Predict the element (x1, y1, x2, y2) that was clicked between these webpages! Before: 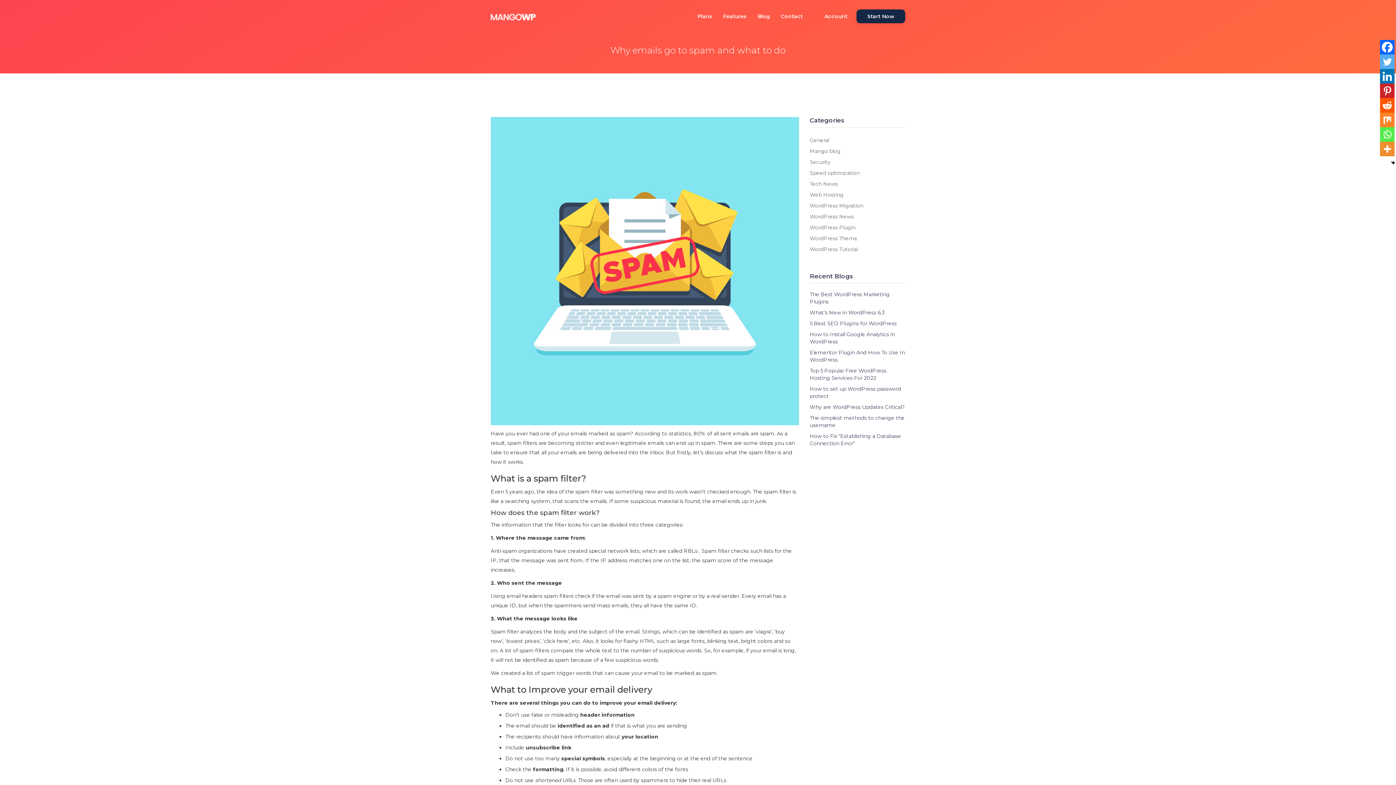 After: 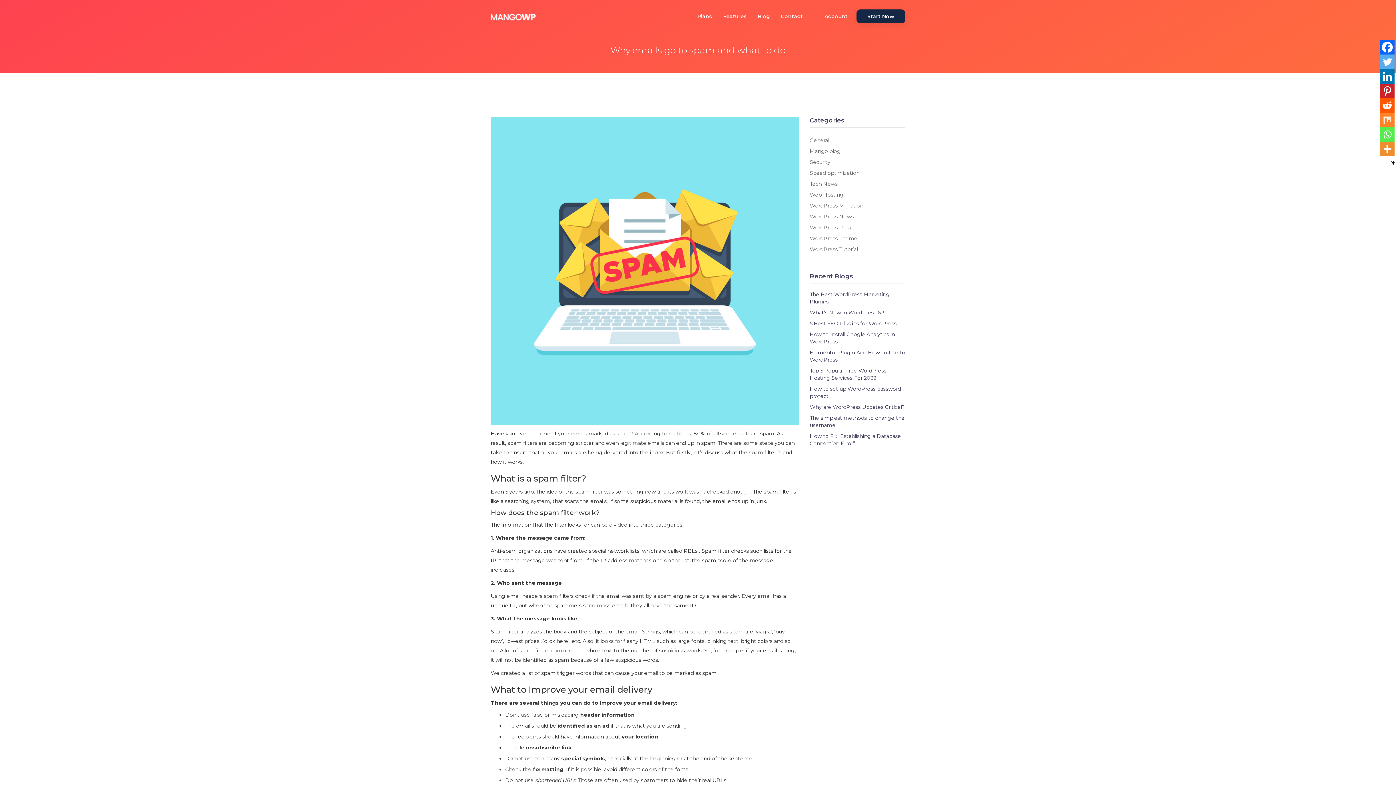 Action: label: Linkedin bbox: (1380, 69, 1394, 83)